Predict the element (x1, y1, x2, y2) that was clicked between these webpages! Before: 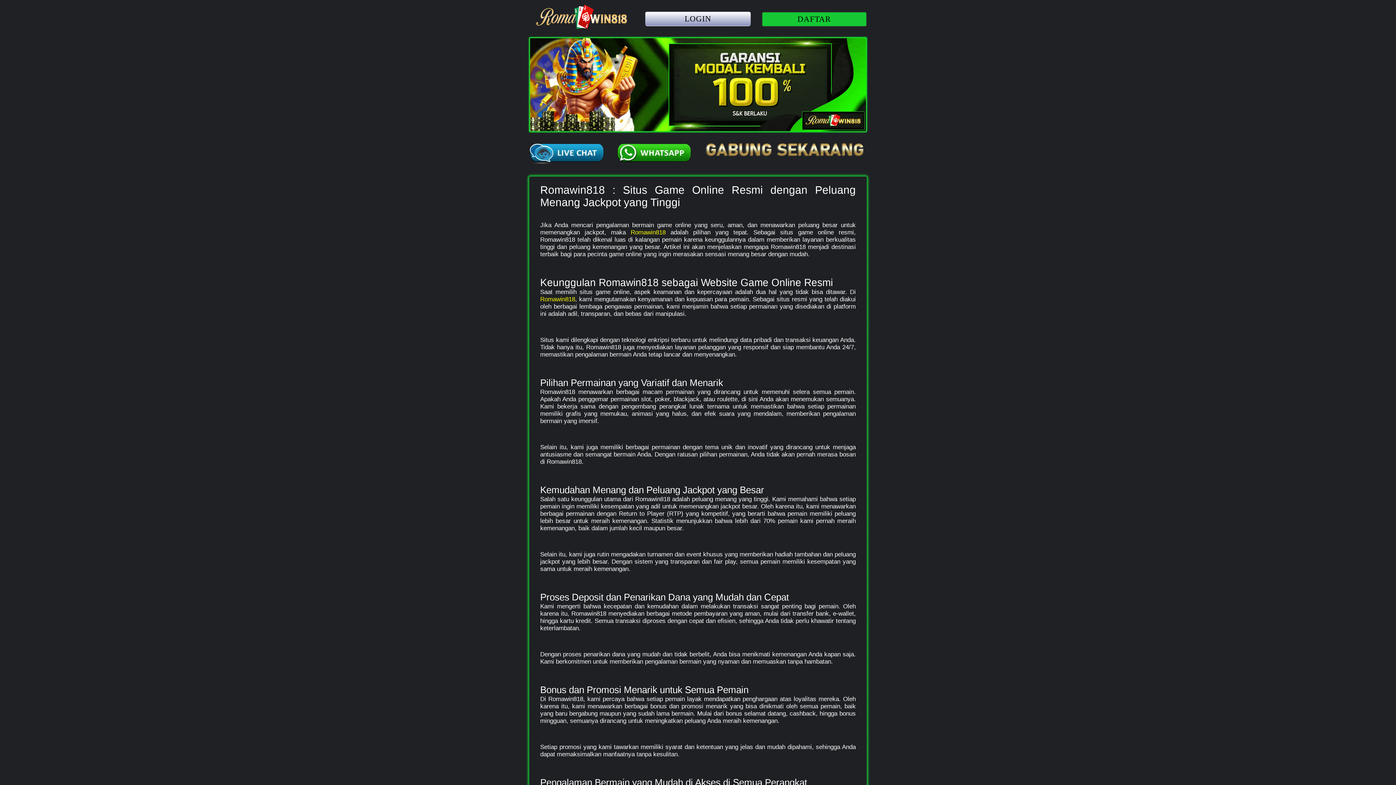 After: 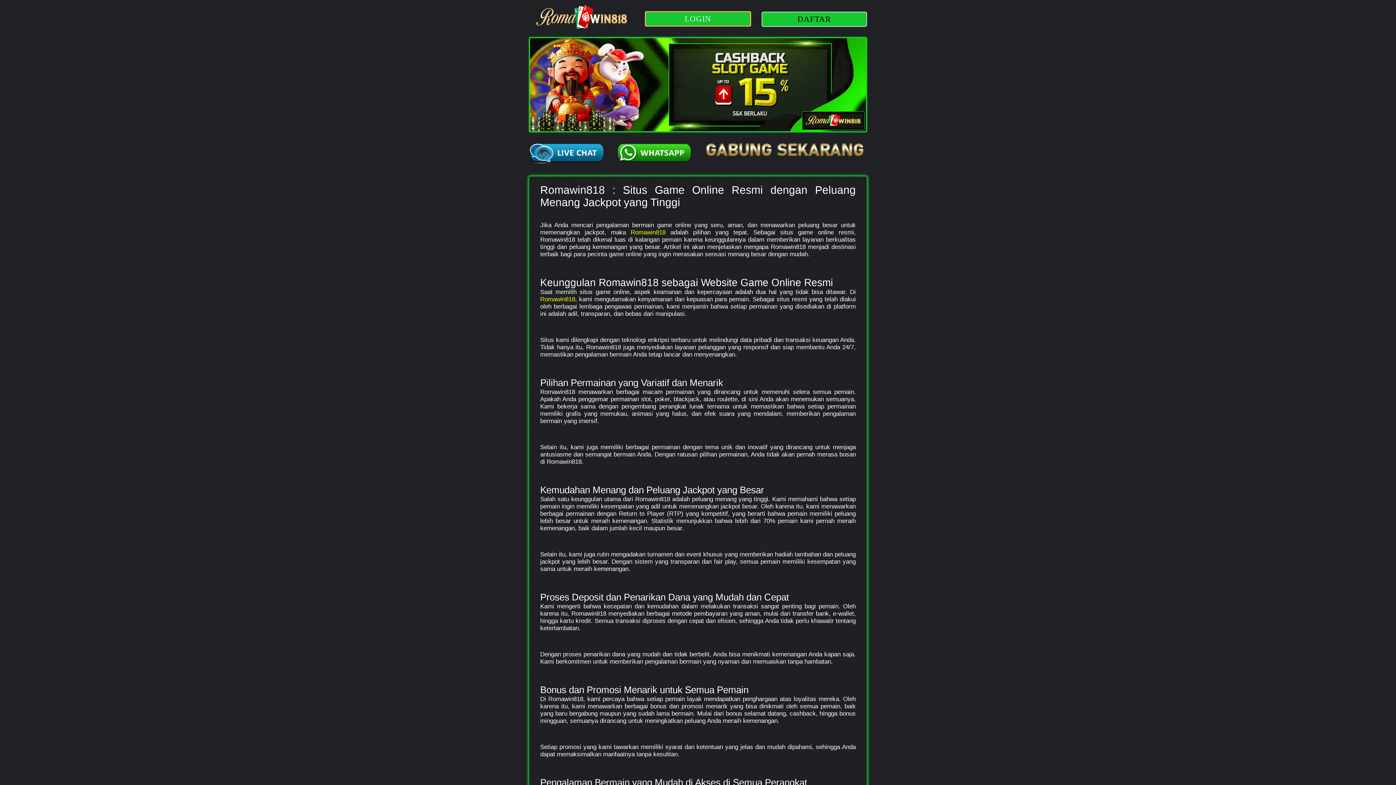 Action: bbox: (645, 16, 750, 22) label: LOGIN